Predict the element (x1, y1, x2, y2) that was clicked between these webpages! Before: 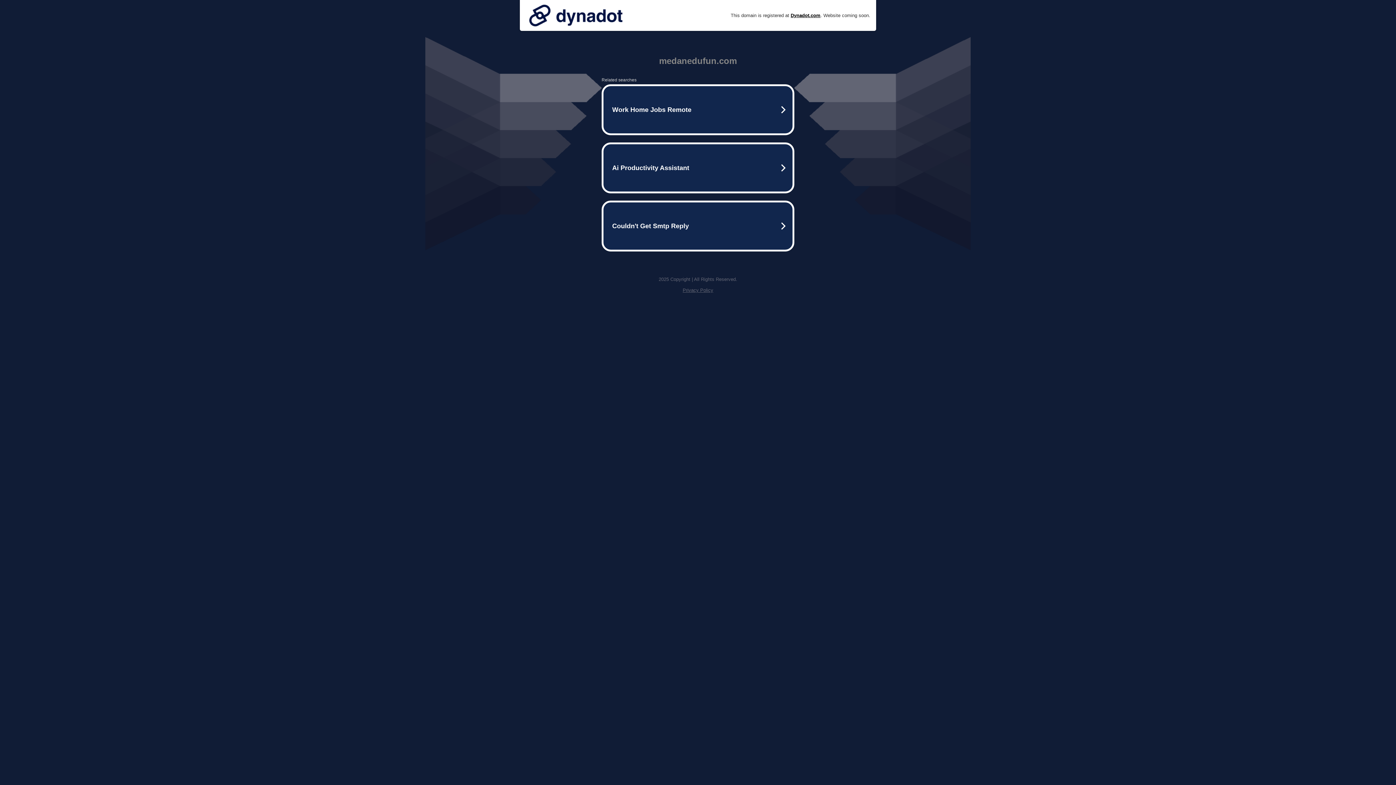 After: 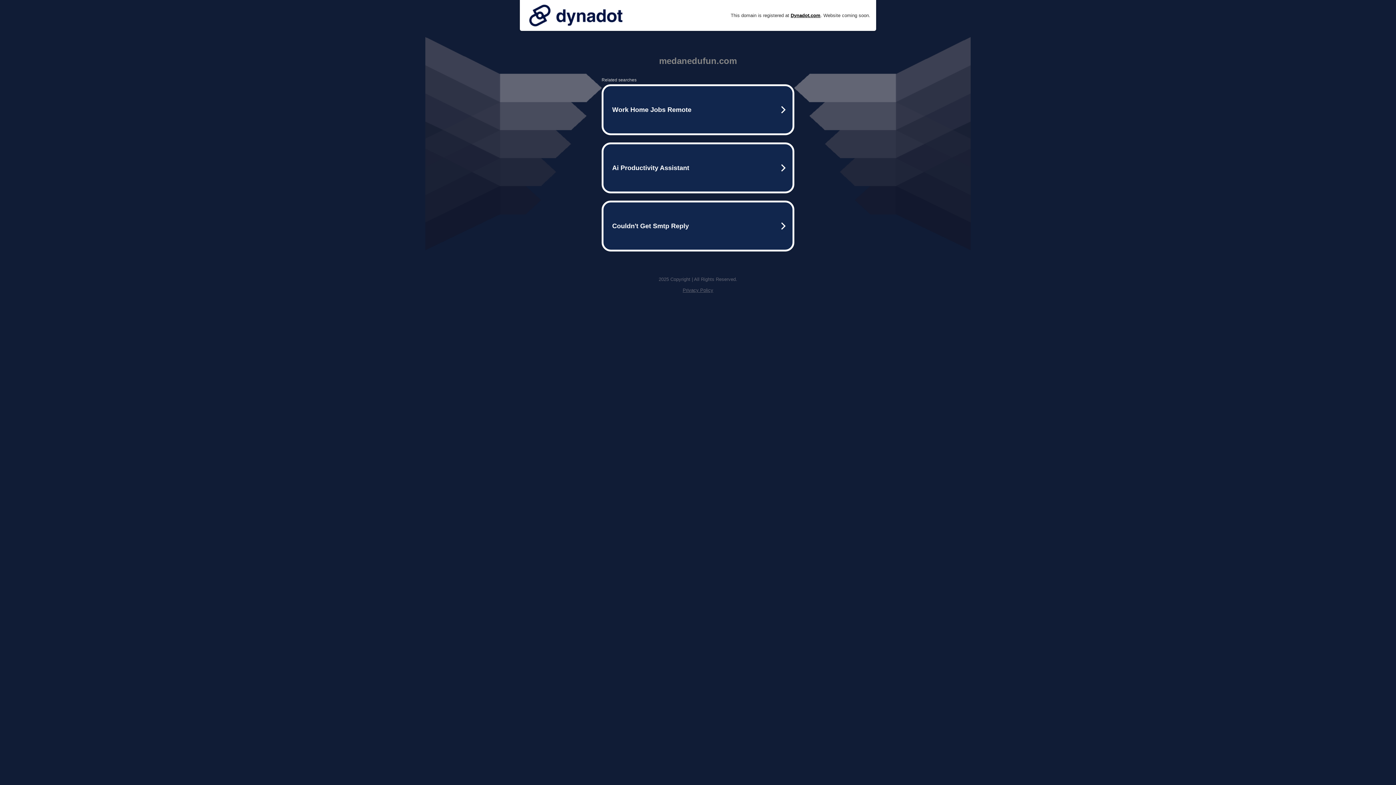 Action: bbox: (682, 287, 713, 293) label: Privacy Policy